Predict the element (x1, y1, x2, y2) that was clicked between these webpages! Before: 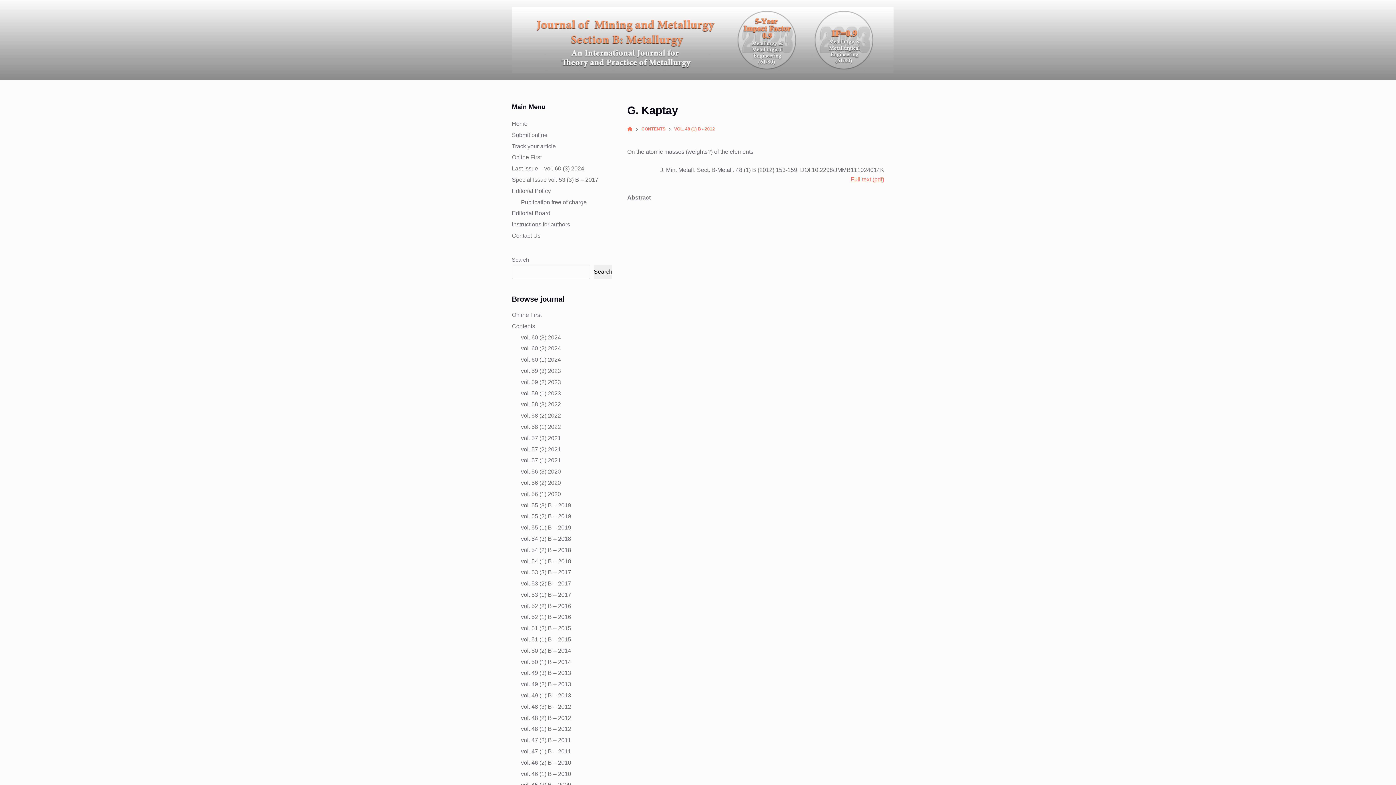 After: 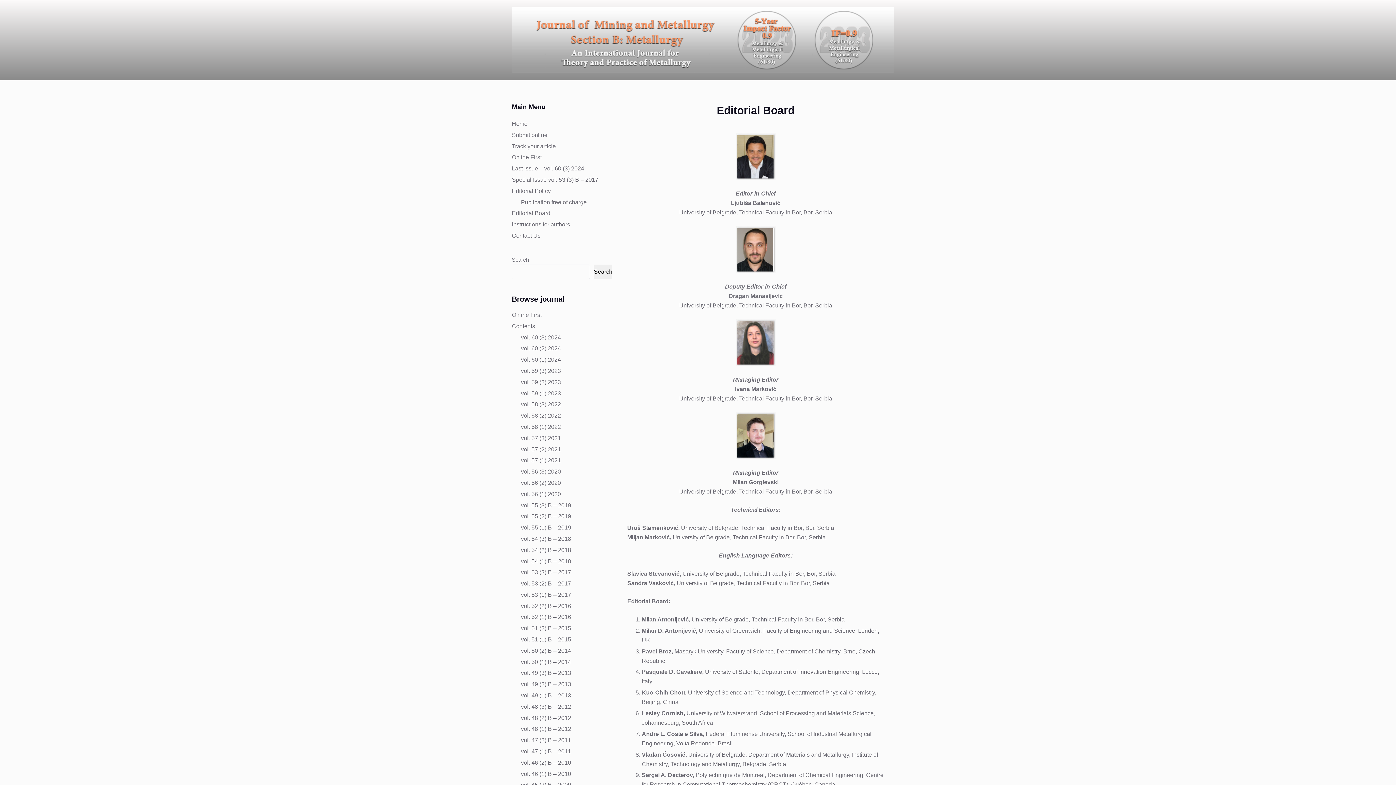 Action: bbox: (512, 210, 550, 216) label: Editorial Board